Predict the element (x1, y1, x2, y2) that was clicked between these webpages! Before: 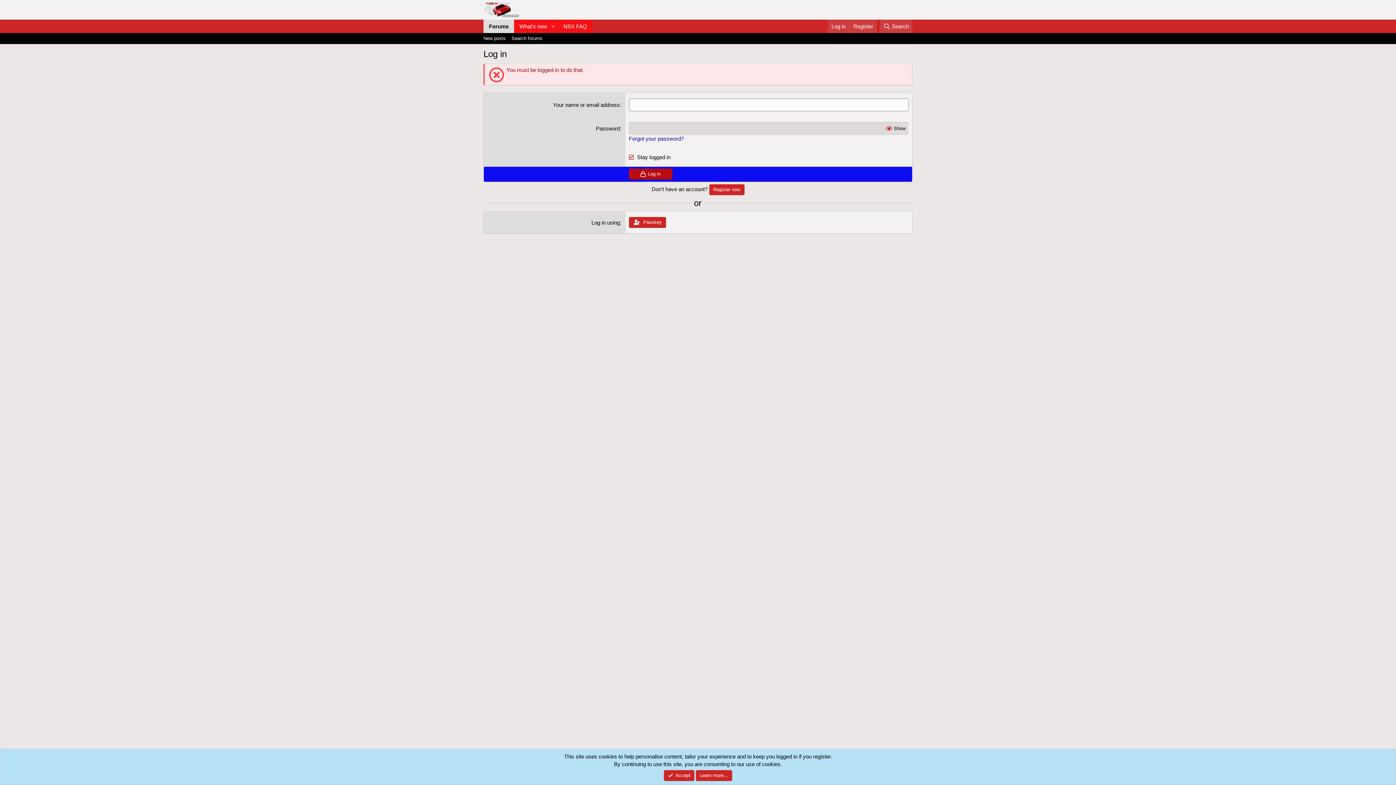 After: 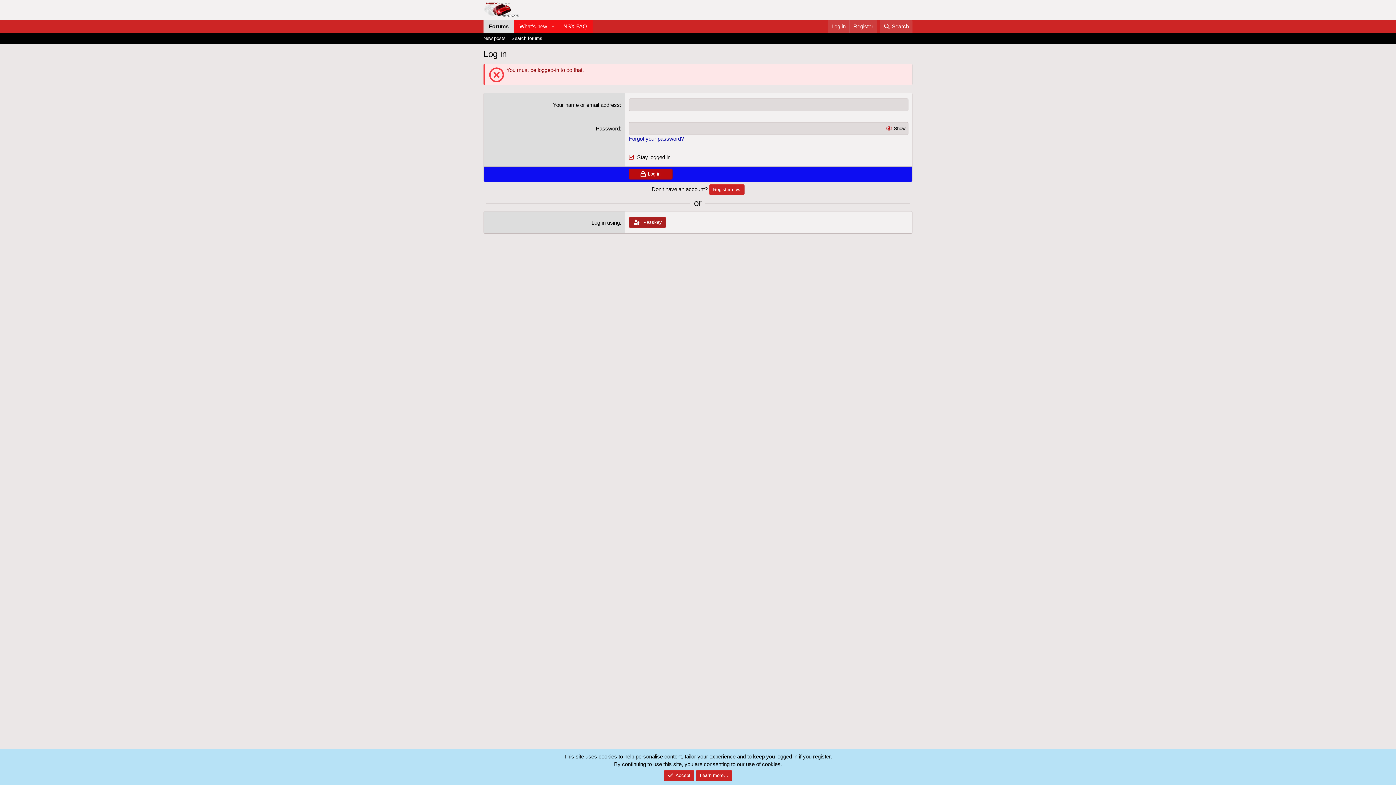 Action: bbox: (629, 217, 666, 228) label:  Passkey